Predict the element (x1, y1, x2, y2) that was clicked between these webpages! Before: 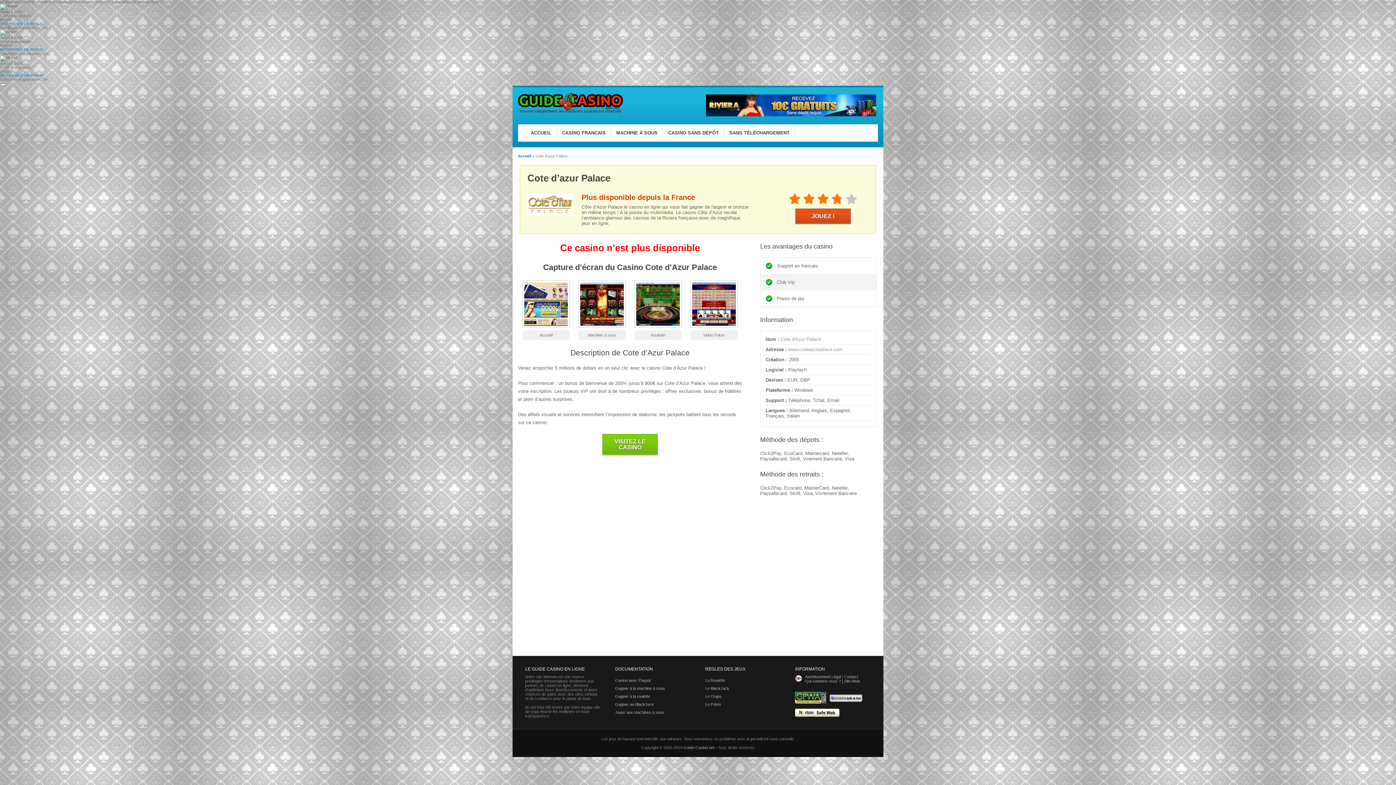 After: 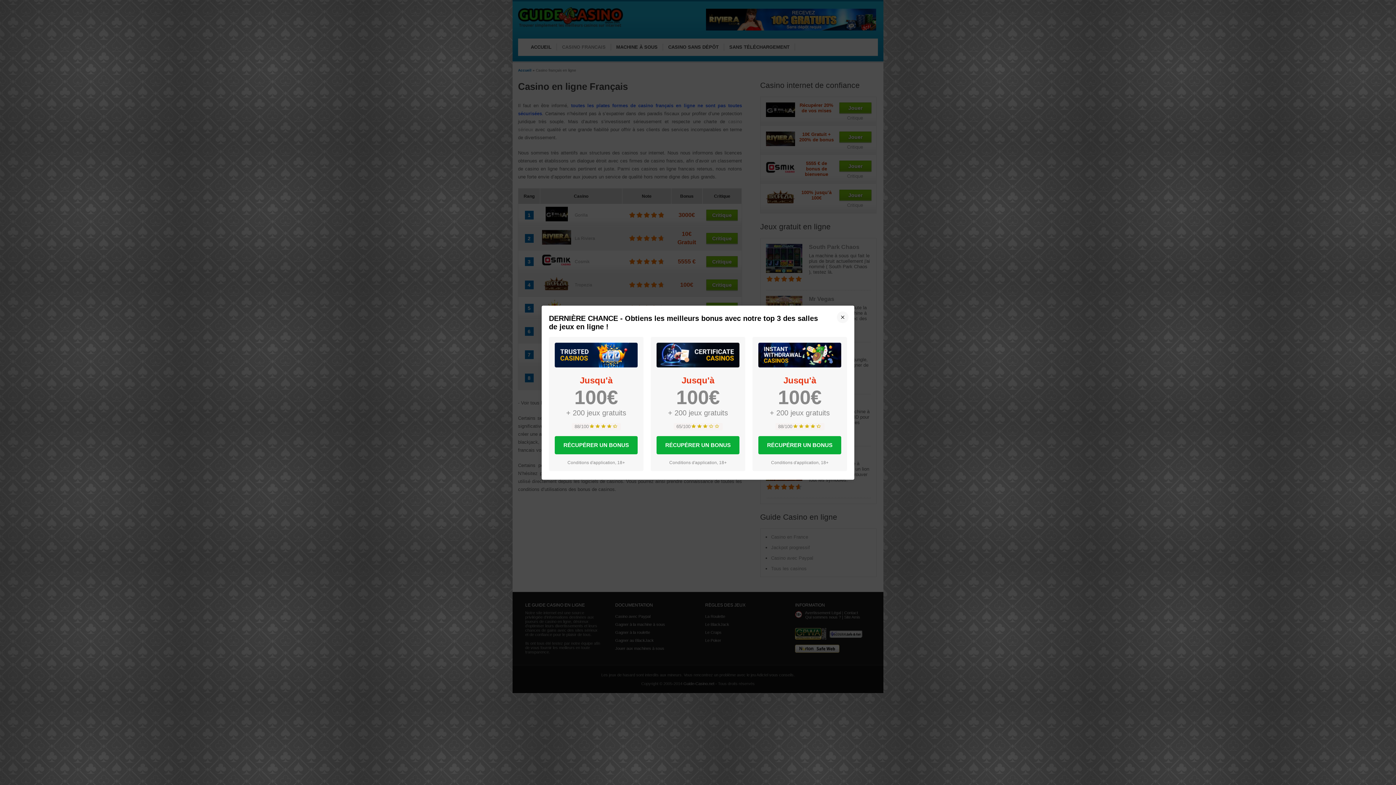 Action: label: CASINO FRANCAIS bbox: (557, 124, 611, 141)